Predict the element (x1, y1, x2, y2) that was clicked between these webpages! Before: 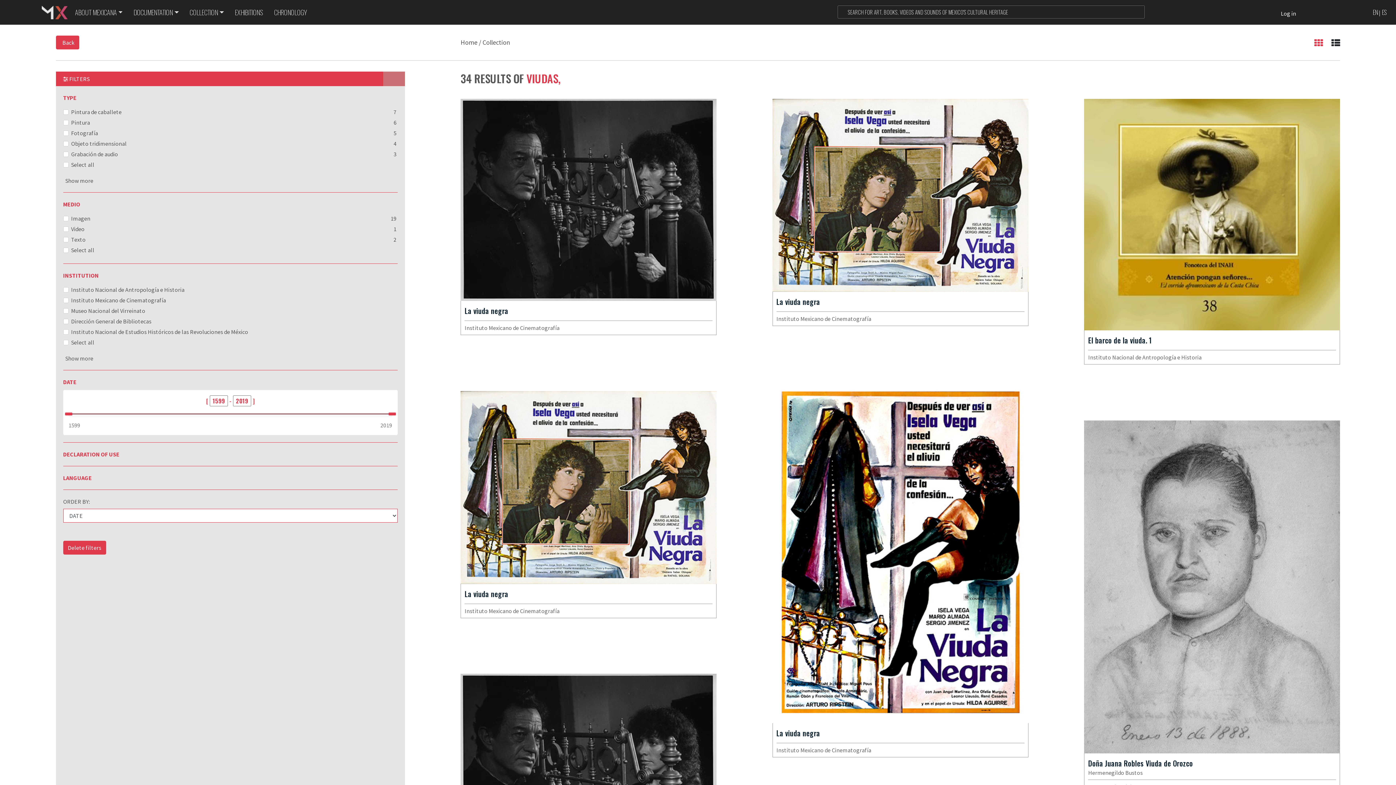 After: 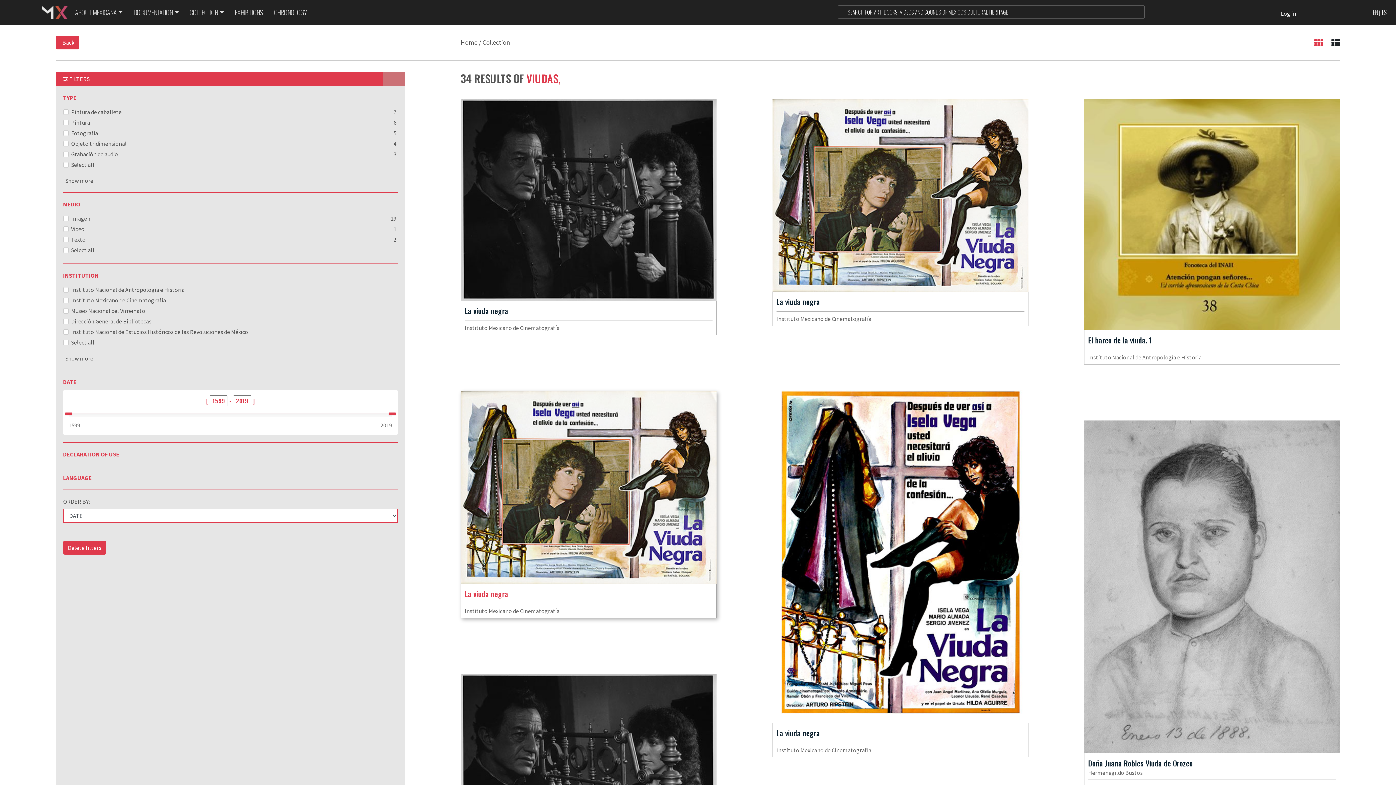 Action: bbox: (464, 607, 559, 614) label: Instituto Mexicano de Cinematografía